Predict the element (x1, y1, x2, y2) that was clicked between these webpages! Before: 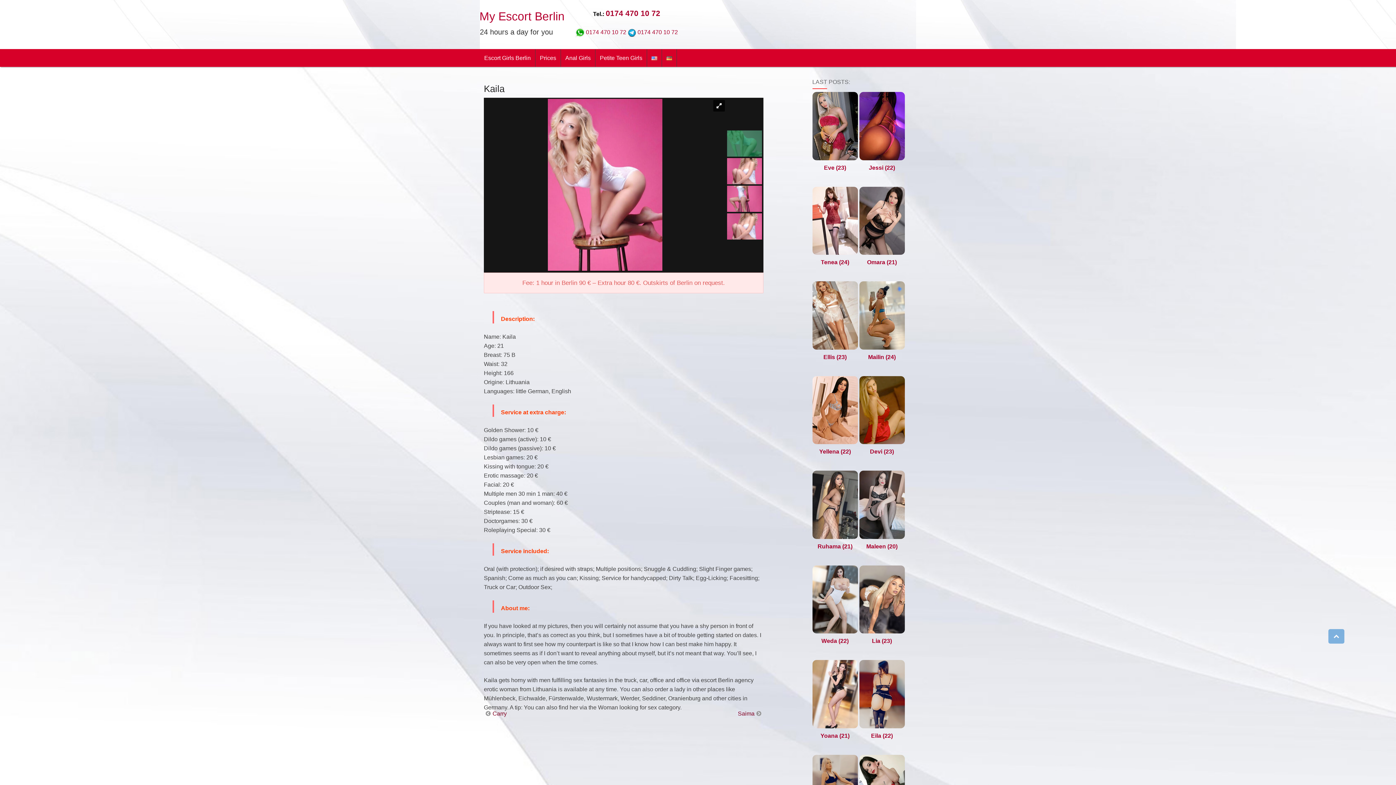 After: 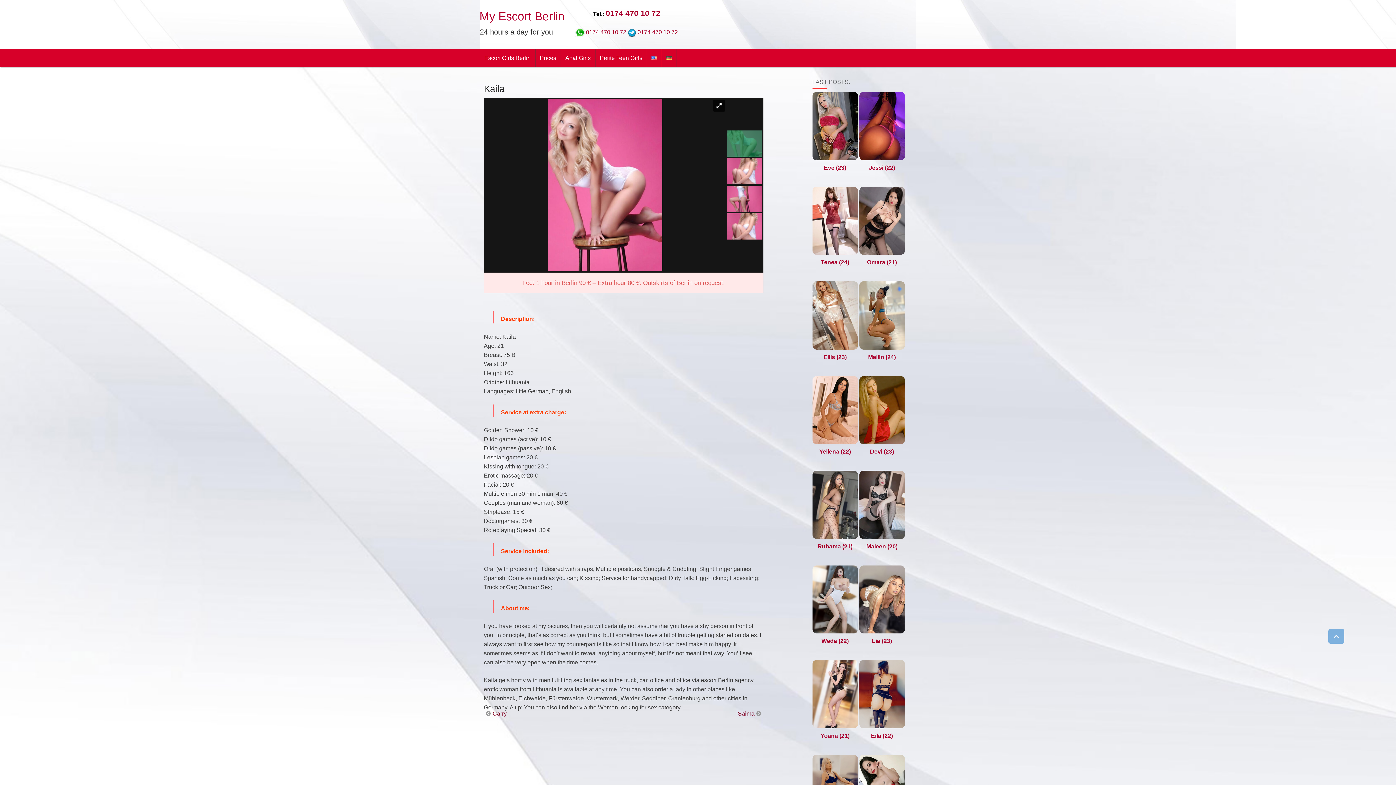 Action: bbox: (647, 49, 661, 66)